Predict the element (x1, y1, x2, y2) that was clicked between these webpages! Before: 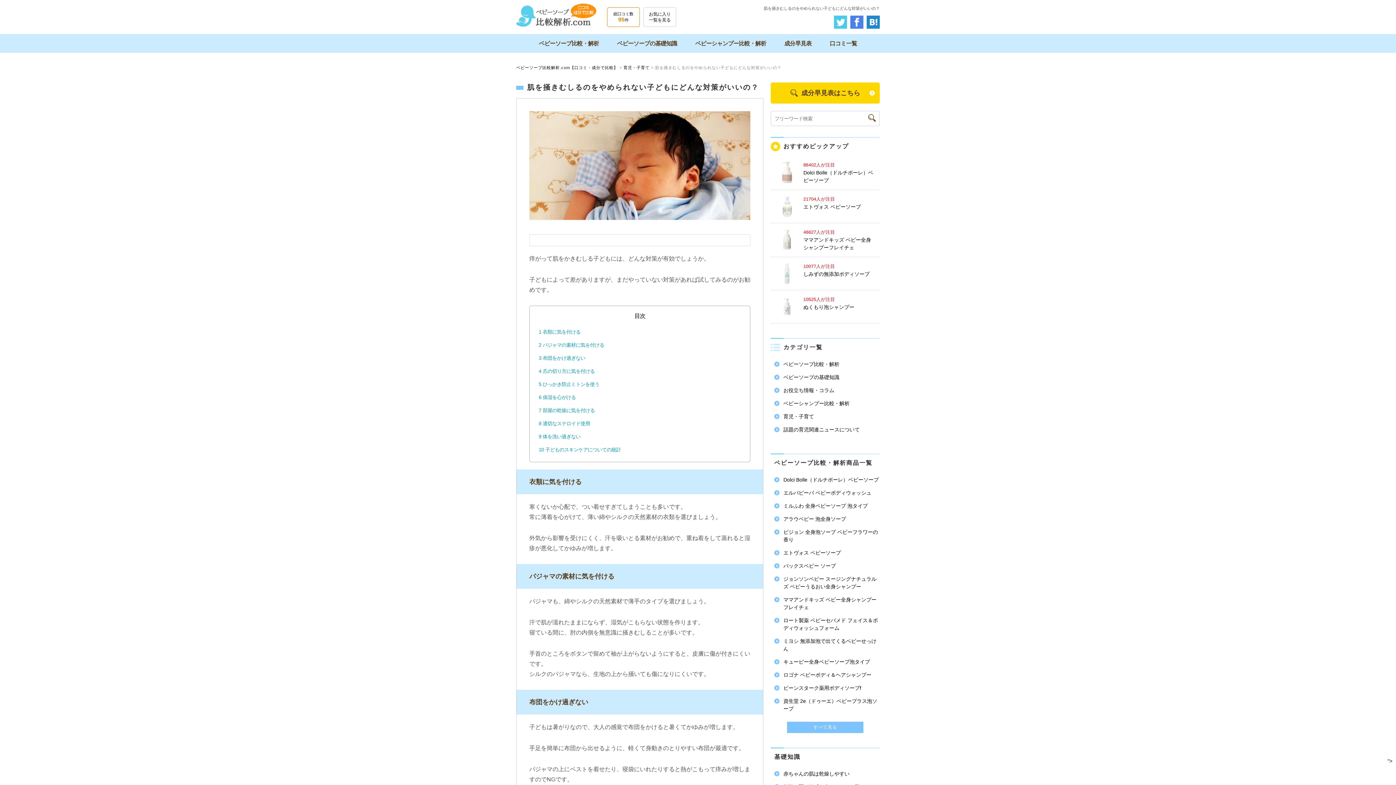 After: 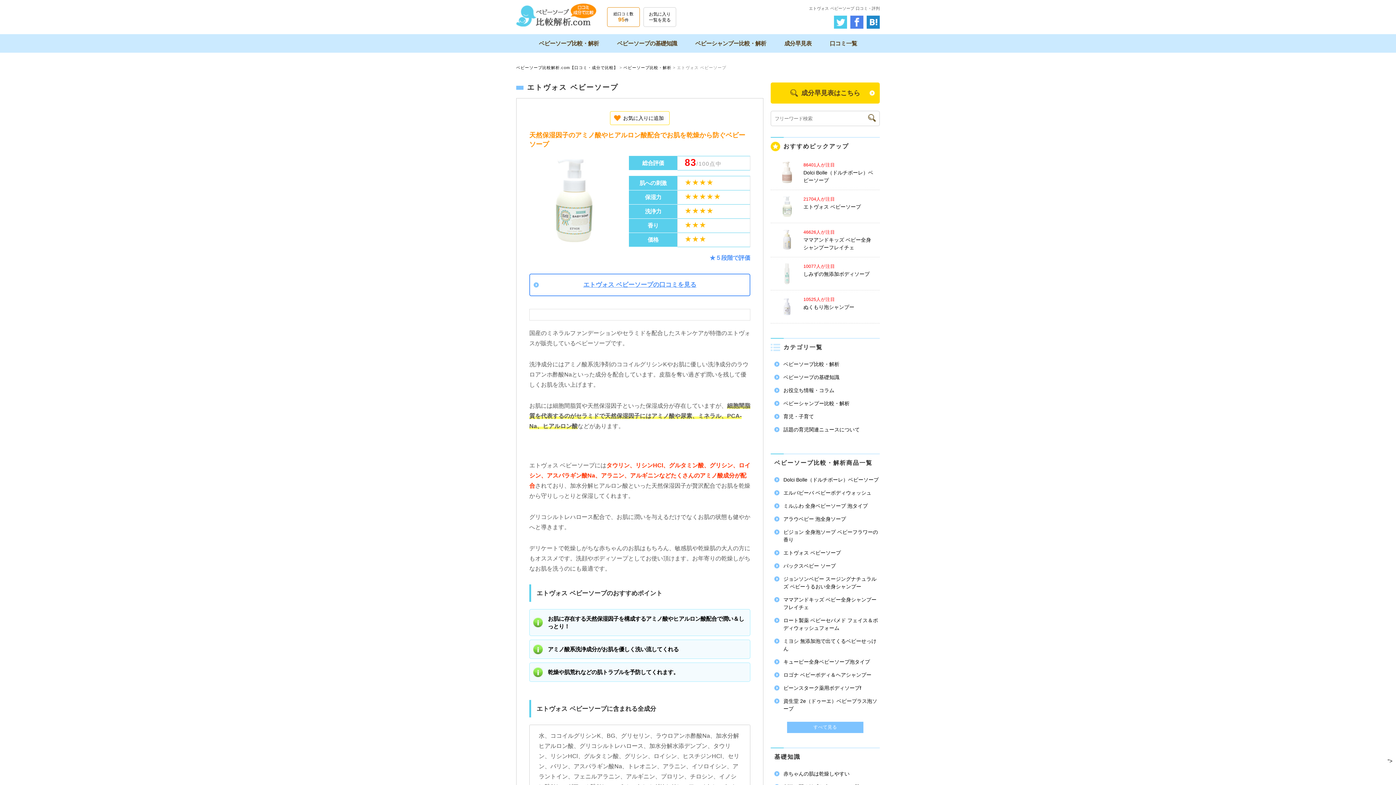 Action: bbox: (776, 197, 798, 203)